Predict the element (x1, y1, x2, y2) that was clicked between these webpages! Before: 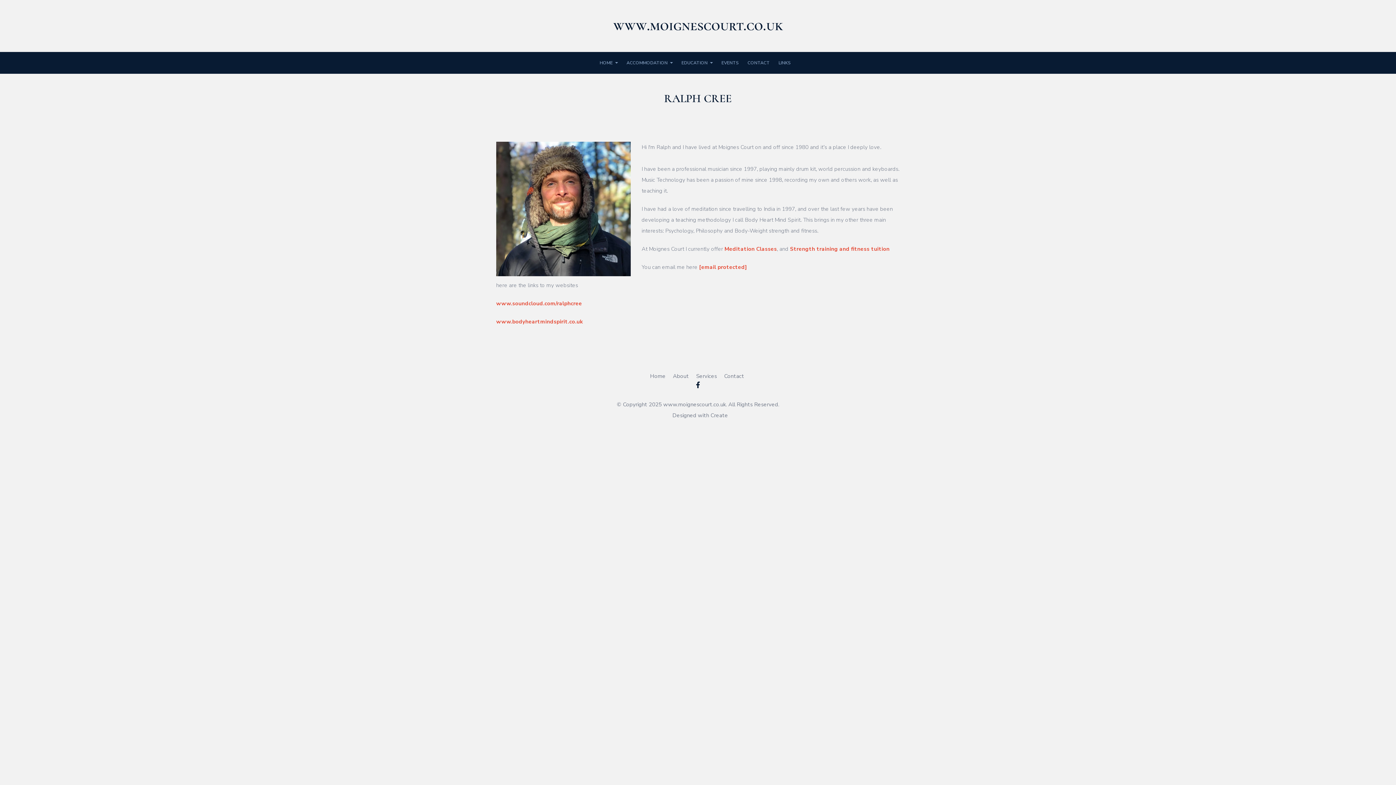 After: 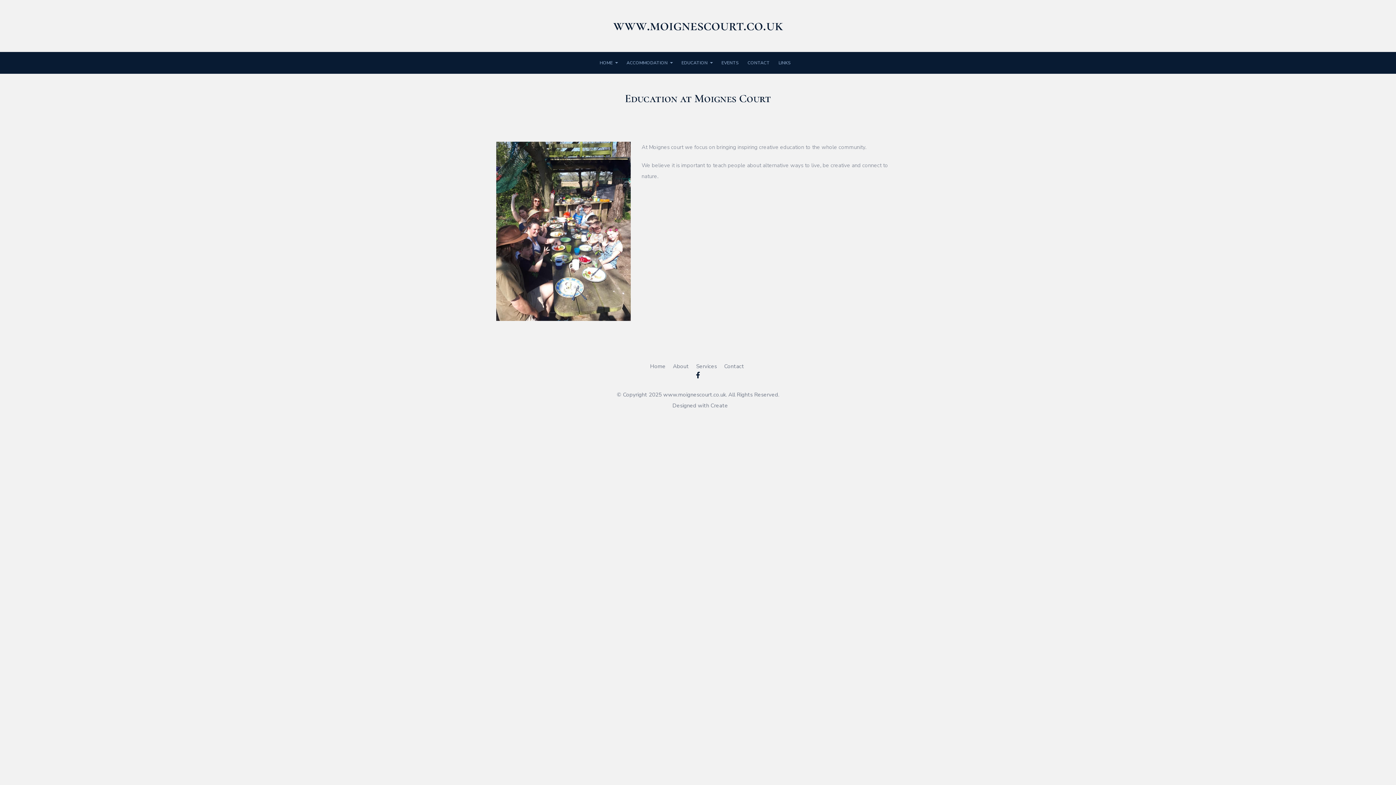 Action: label: Services bbox: (696, 372, 717, 380)